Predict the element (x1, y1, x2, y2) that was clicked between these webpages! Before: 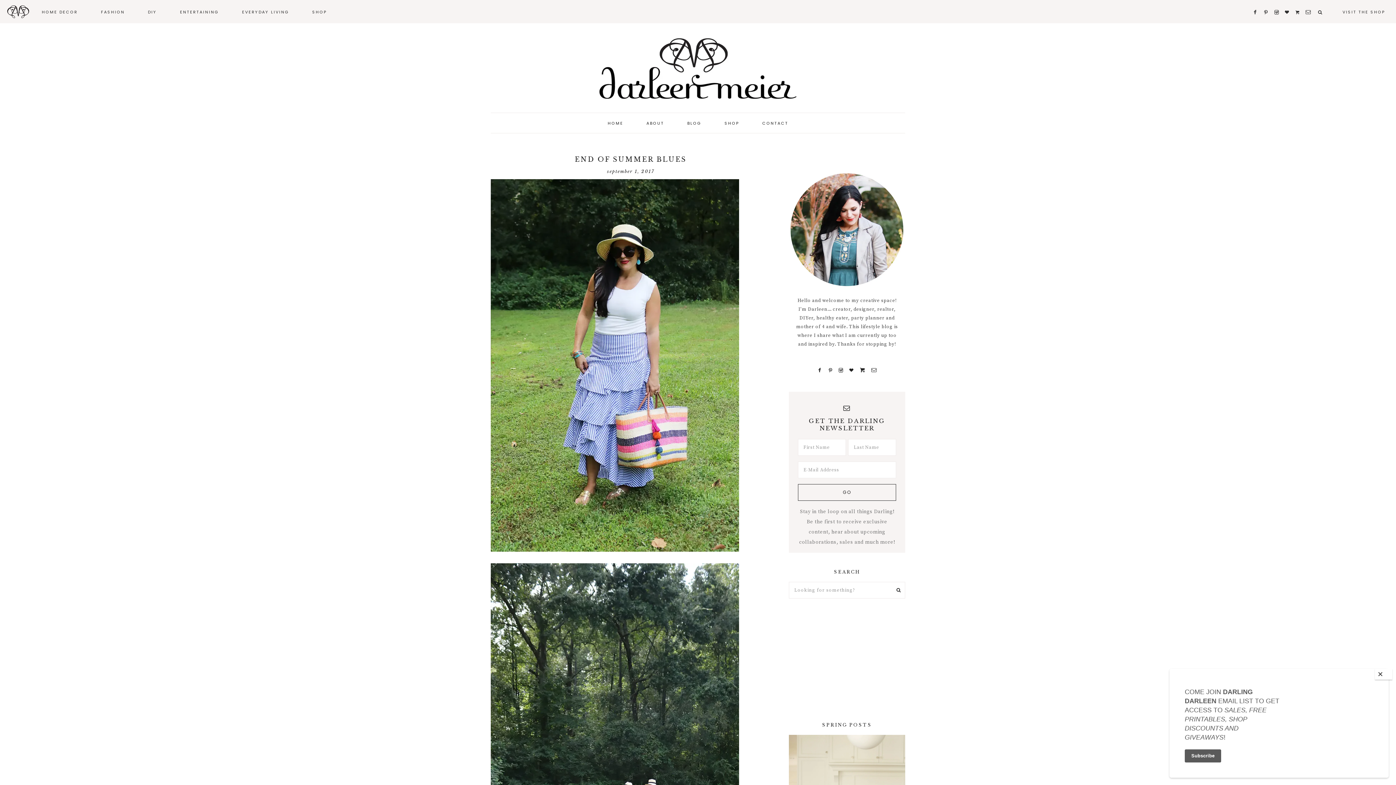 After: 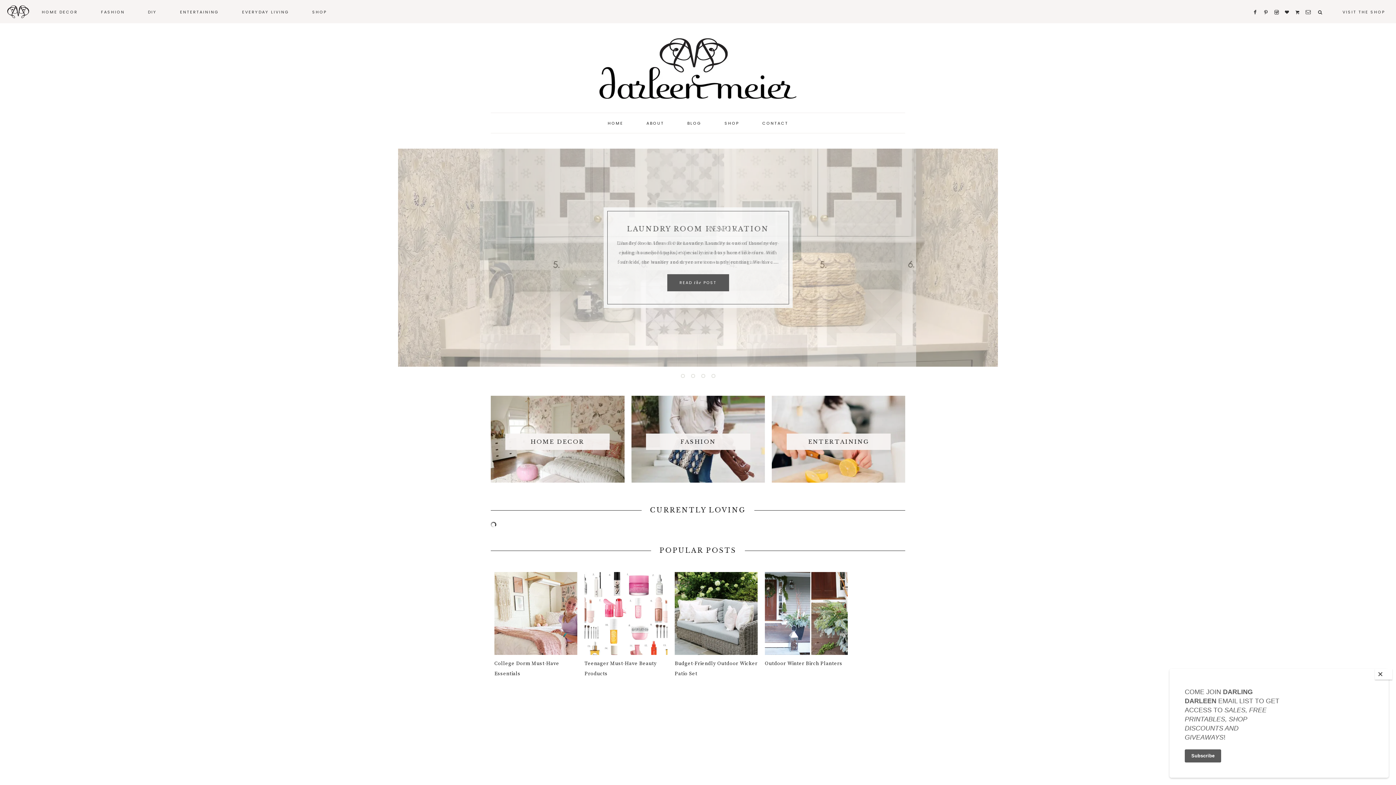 Action: label: DARLING DARLEEN | A LIFESTYLE DESIGN BLOG bbox: (0, 32, 1396, 105)